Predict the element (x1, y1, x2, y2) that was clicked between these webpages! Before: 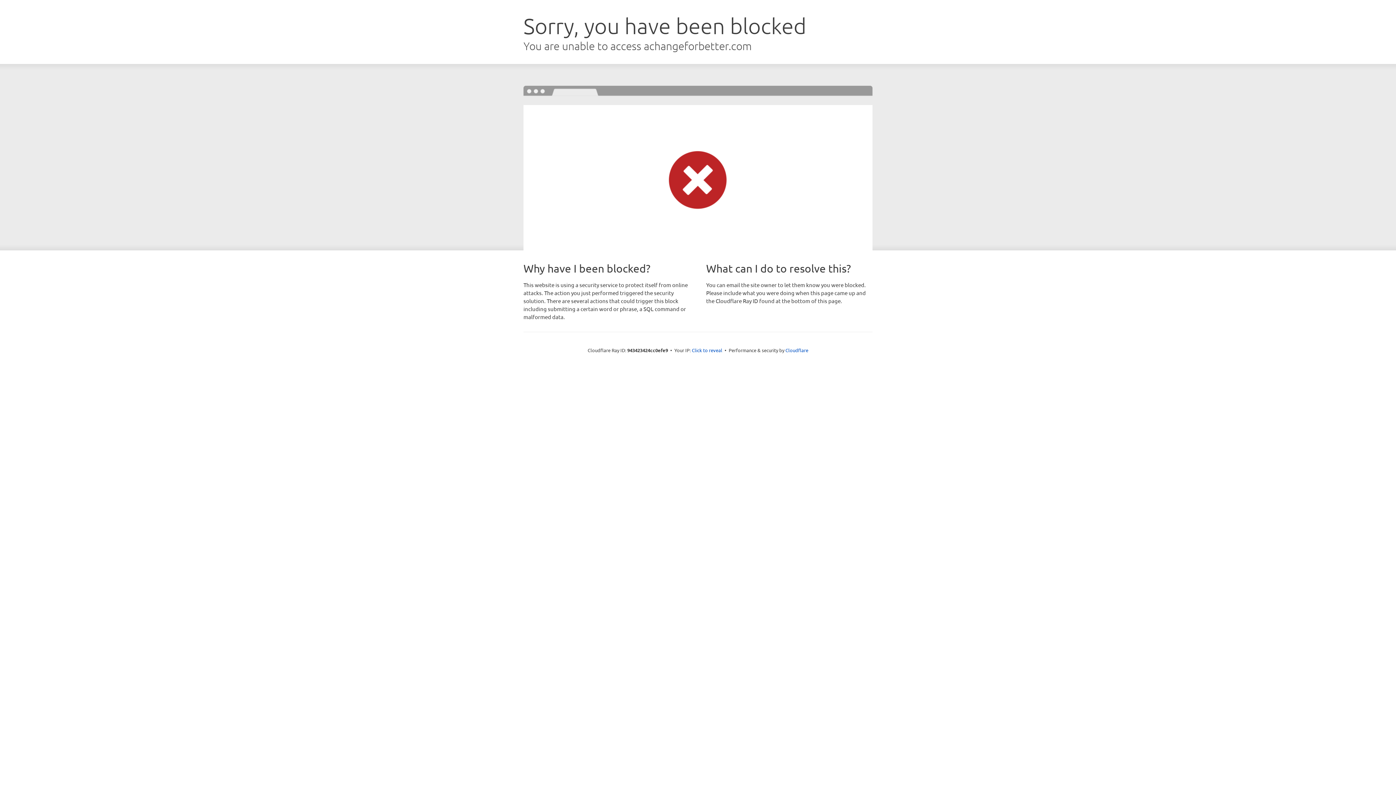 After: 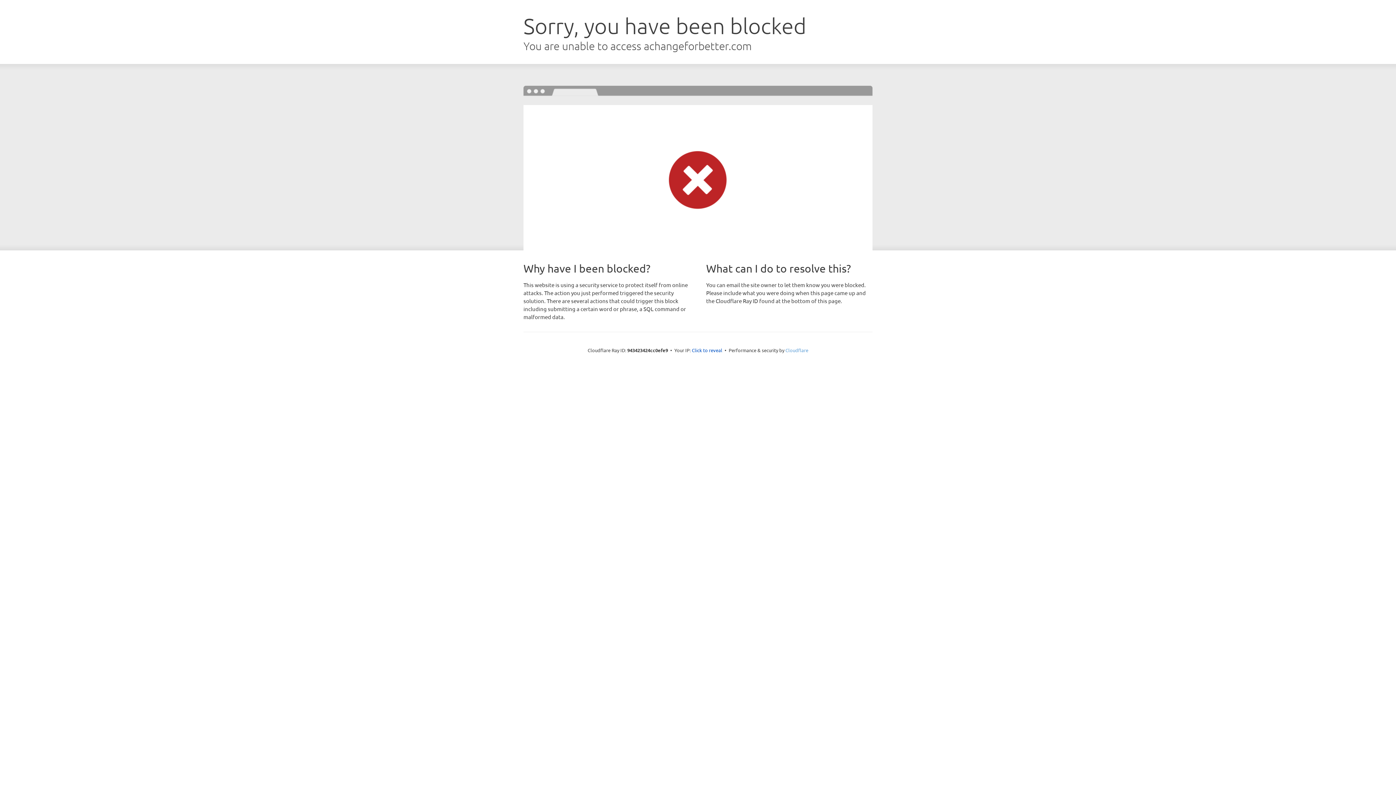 Action: bbox: (785, 347, 808, 353) label: Cloudflare